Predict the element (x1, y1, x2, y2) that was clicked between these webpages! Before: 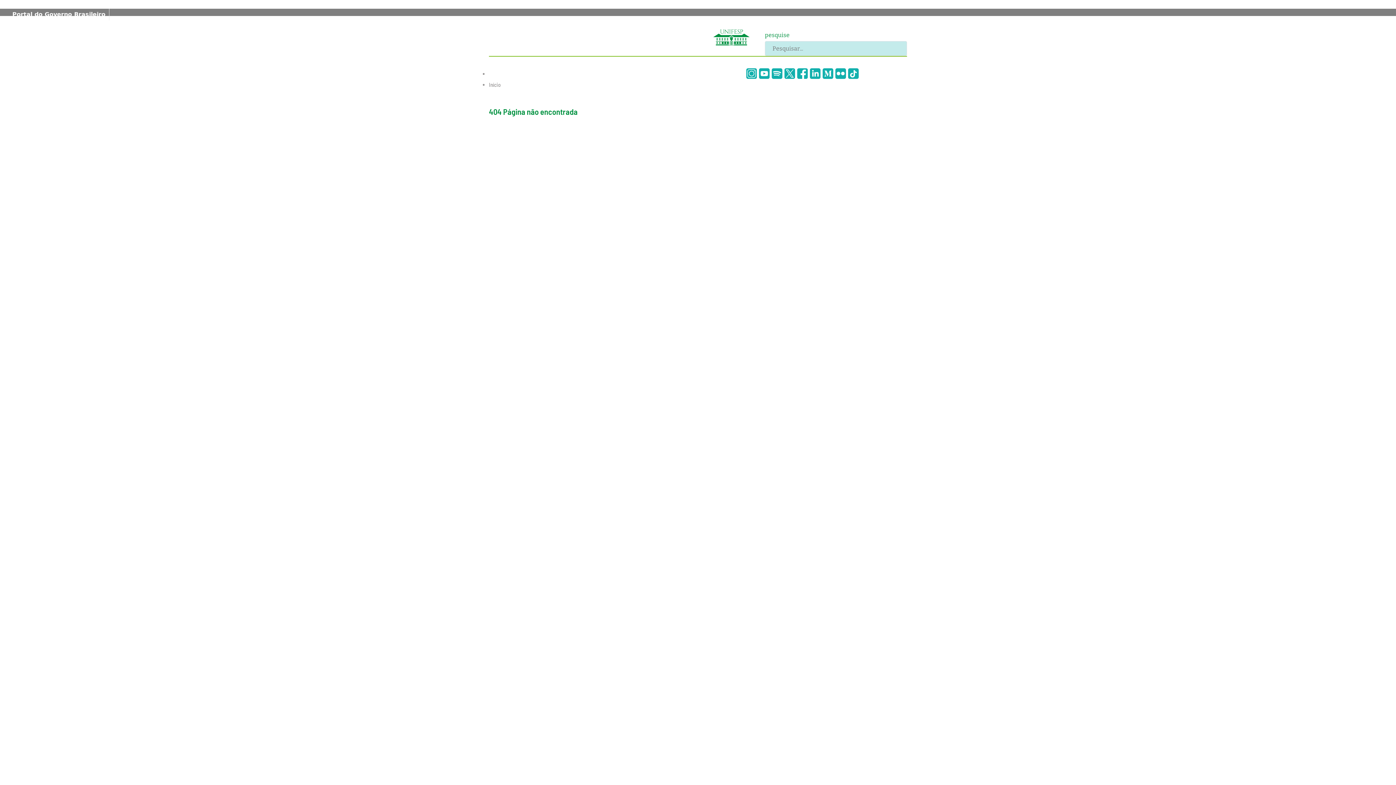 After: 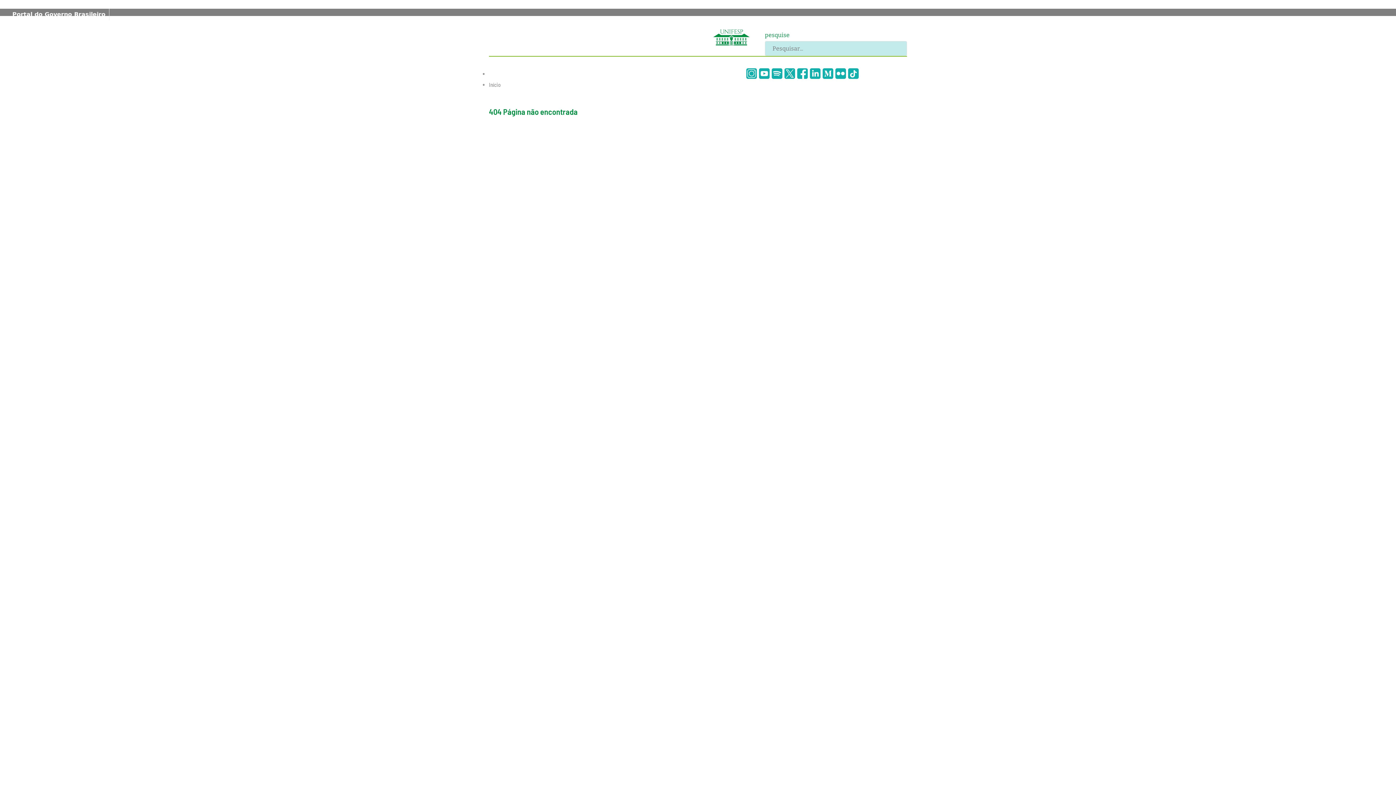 Action: bbox: (713, 33, 749, 40)